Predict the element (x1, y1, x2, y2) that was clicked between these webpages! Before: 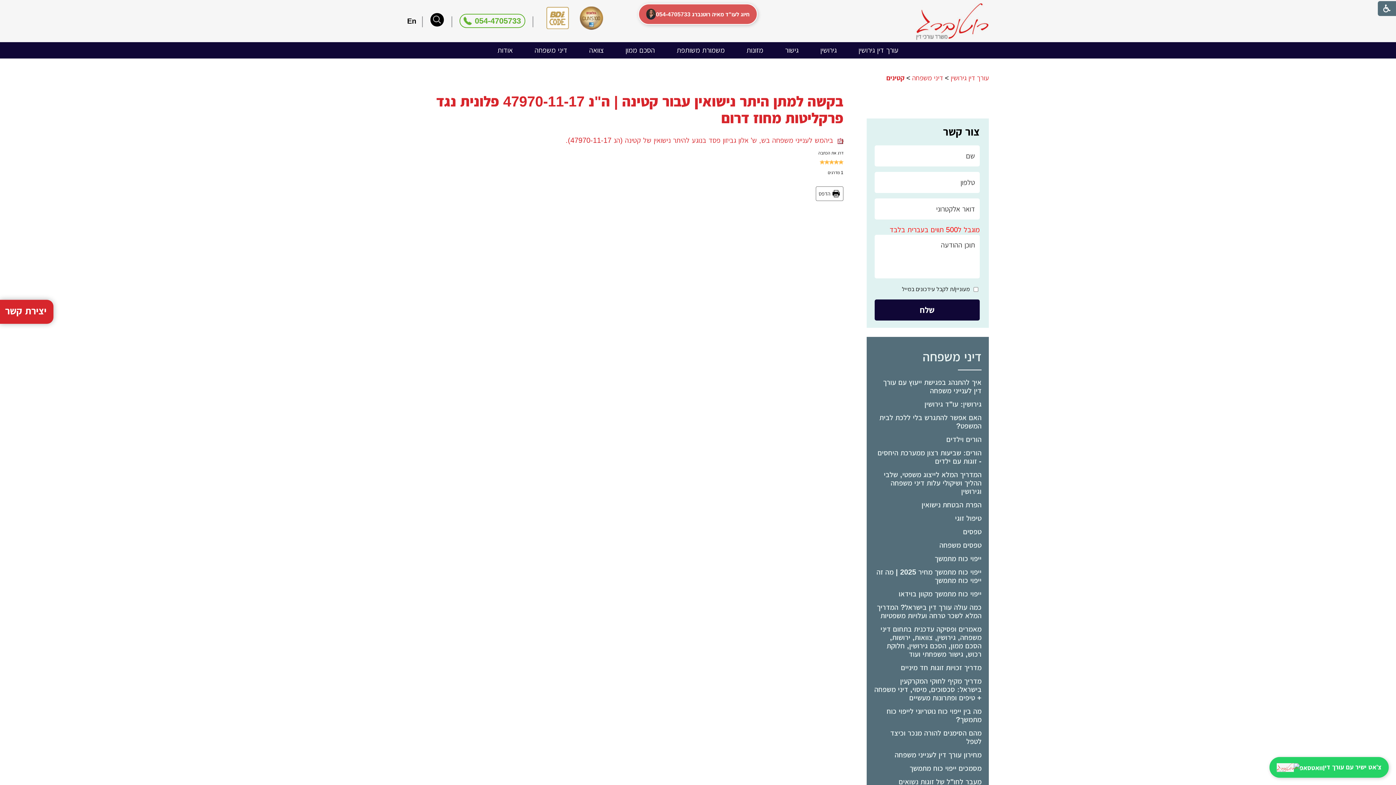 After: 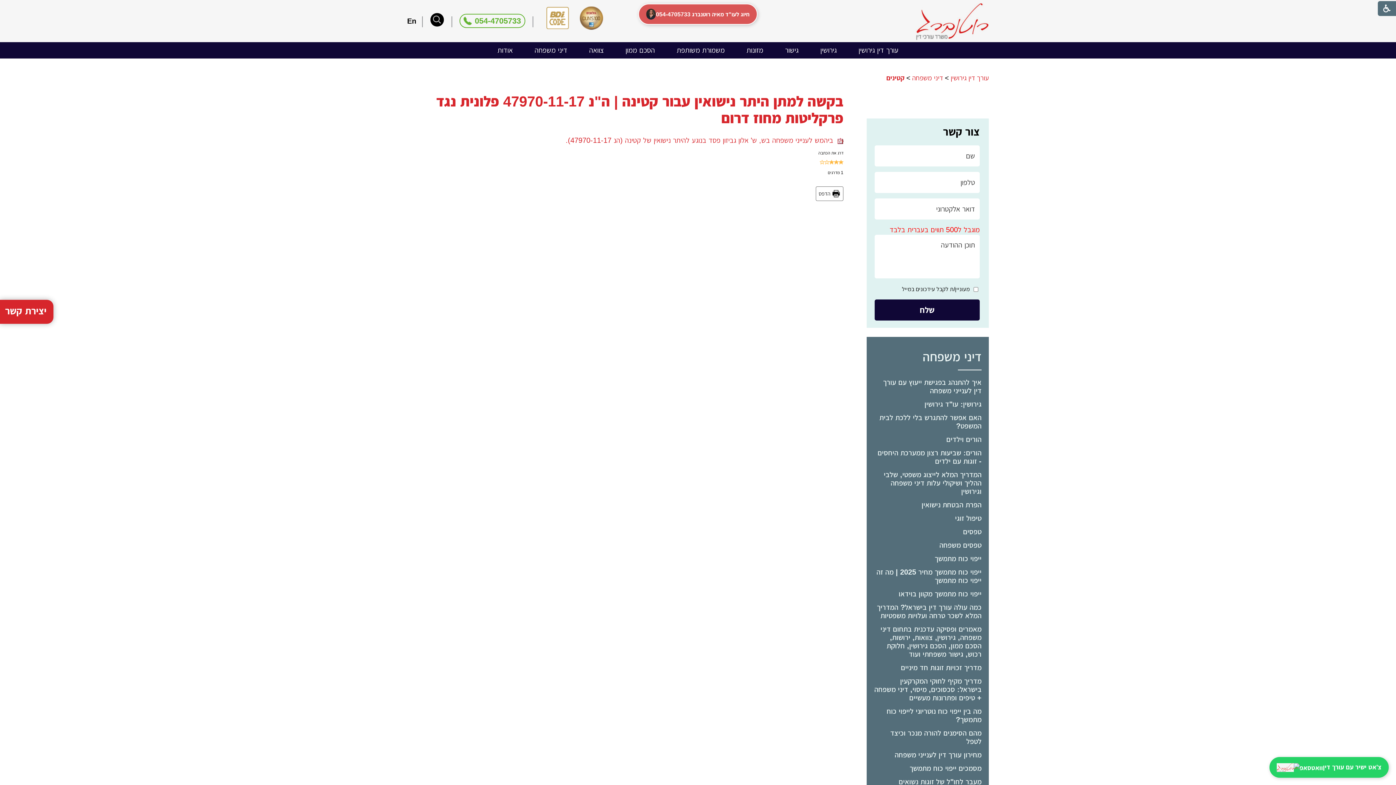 Action: bbox: (829, 160, 834, 165)